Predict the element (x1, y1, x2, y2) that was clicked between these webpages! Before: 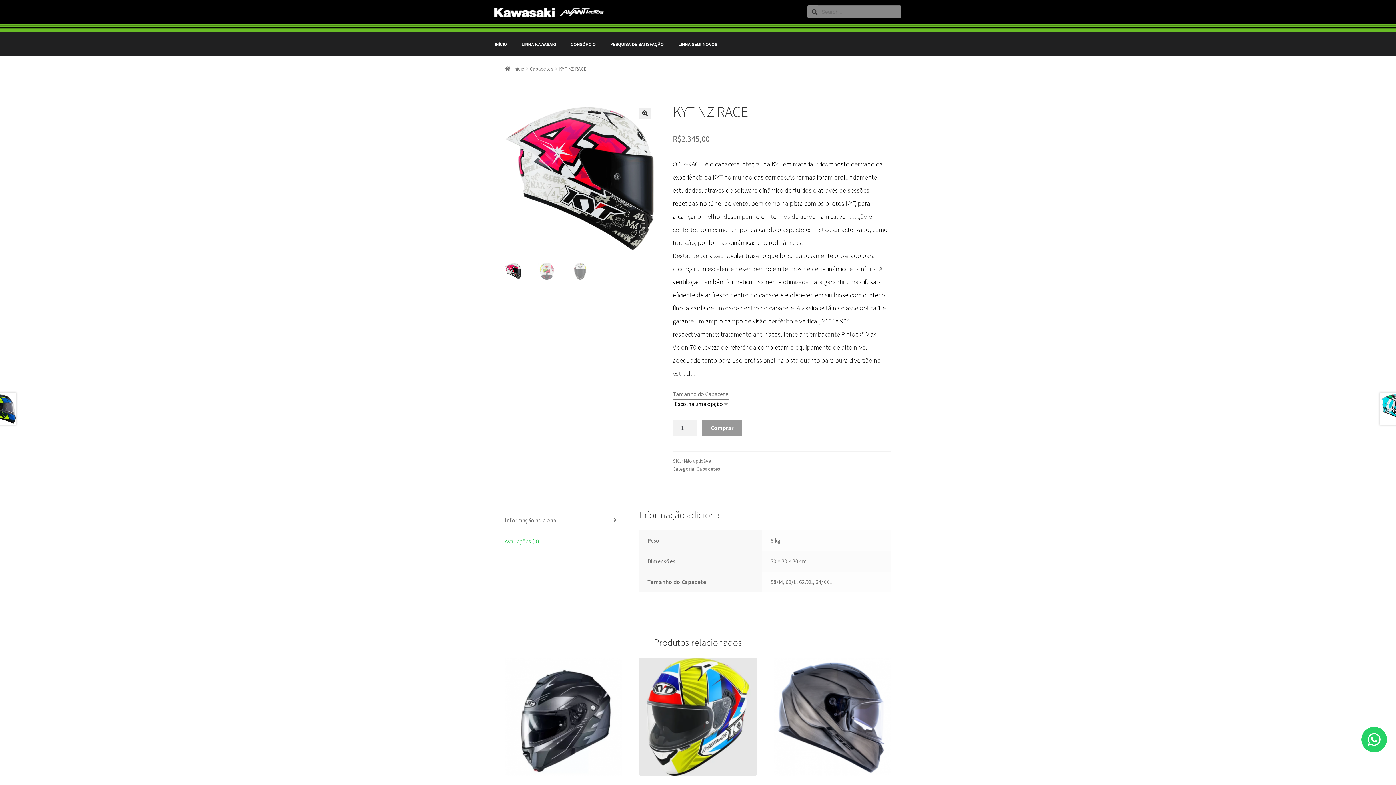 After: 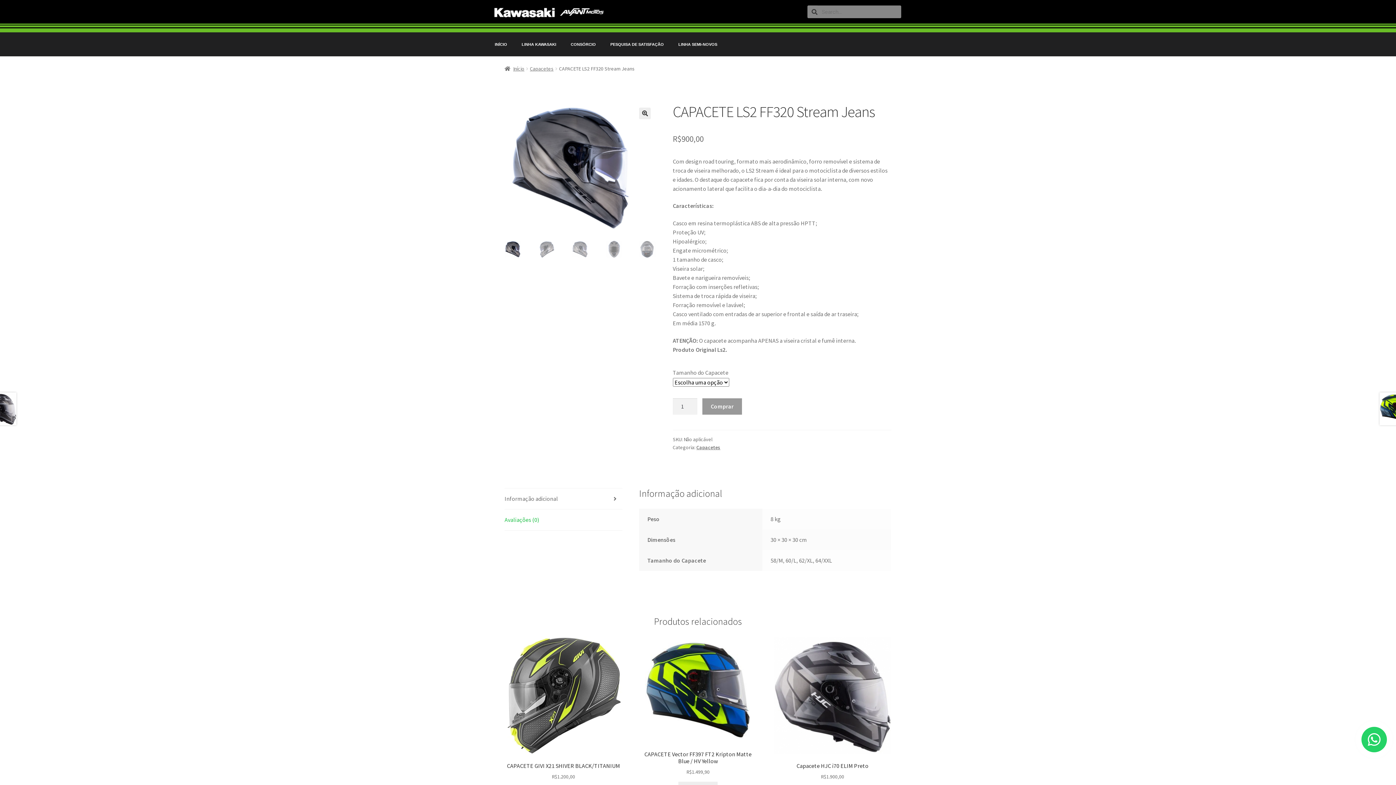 Action: label: CAPACETE LS2 FF320 Stream Jeans
R$900,00 bbox: (773, 658, 891, 802)